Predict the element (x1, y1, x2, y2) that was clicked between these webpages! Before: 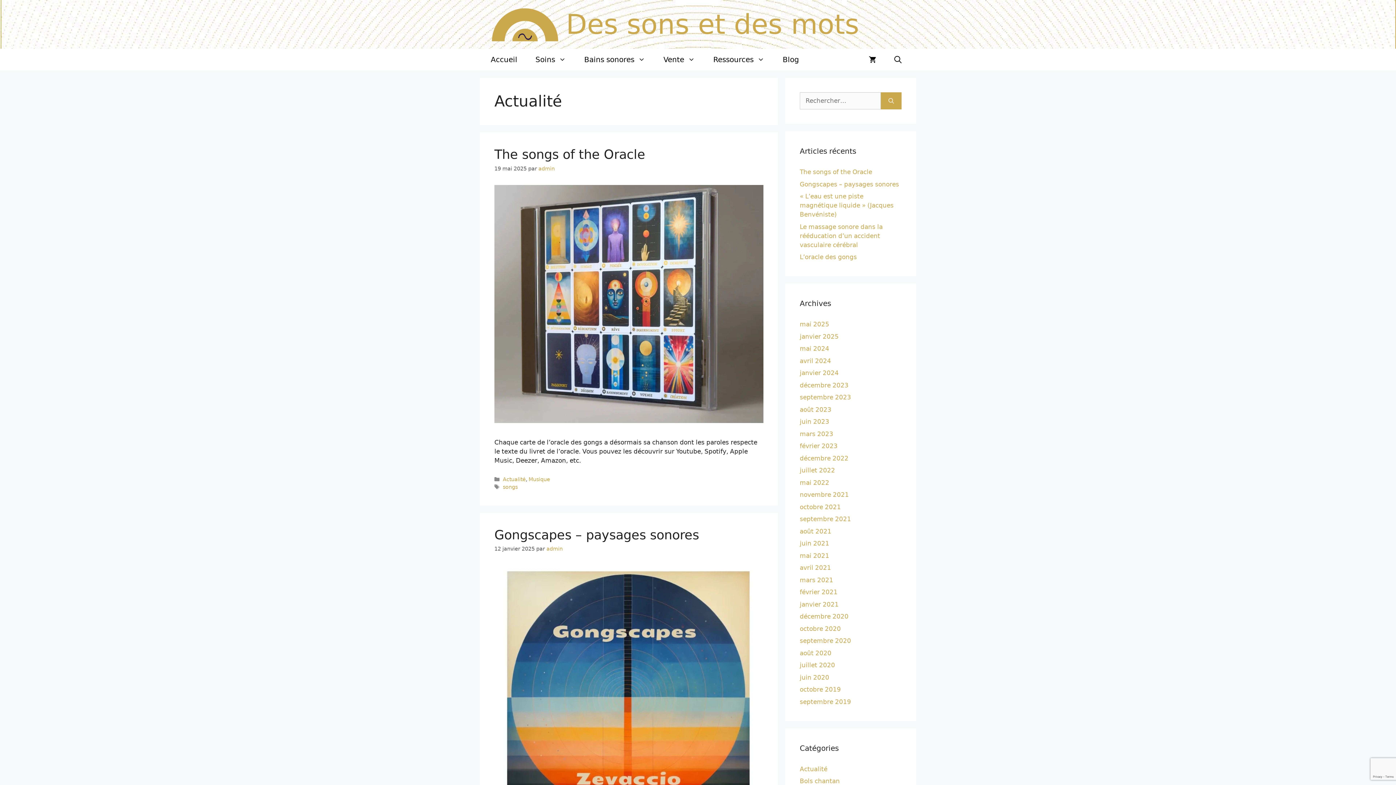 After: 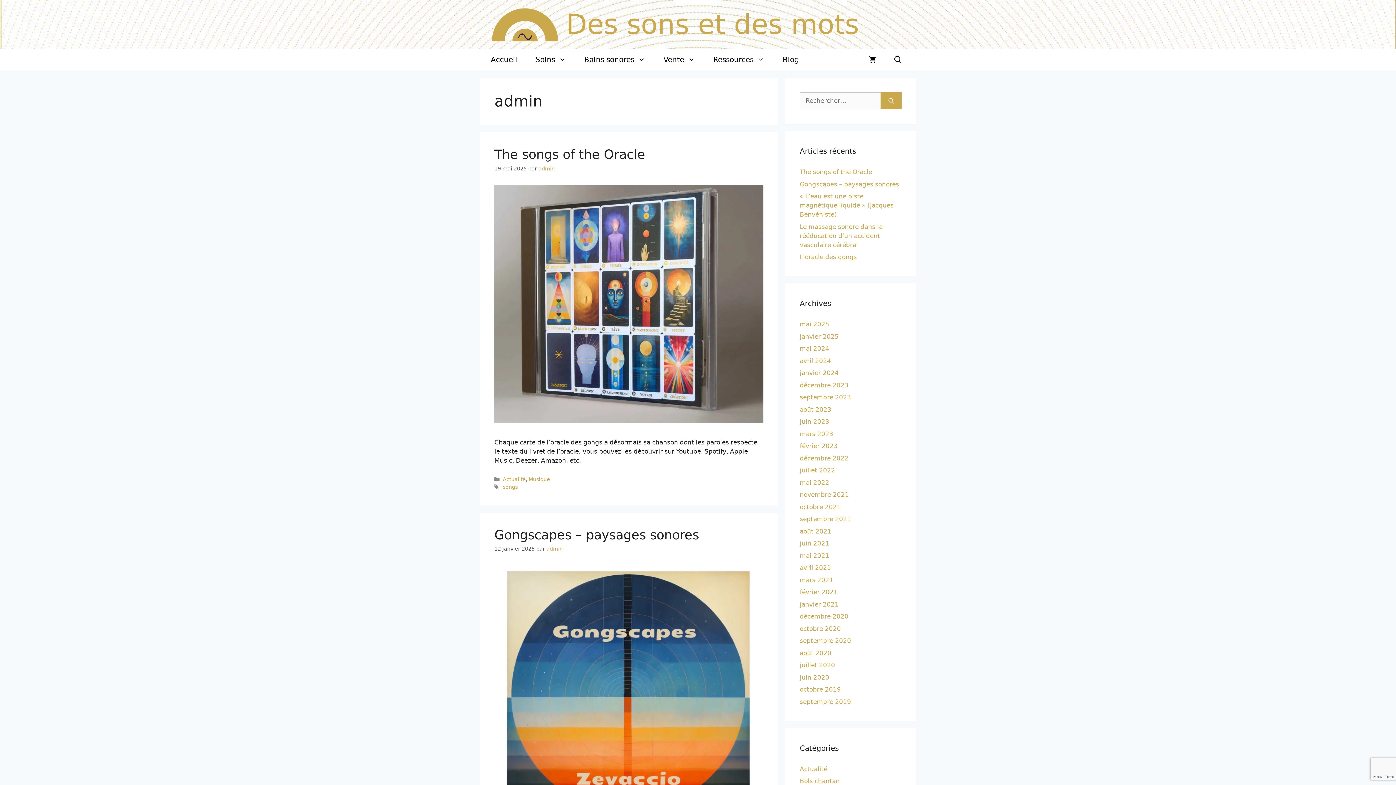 Action: label: admin bbox: (538, 165, 554, 171)